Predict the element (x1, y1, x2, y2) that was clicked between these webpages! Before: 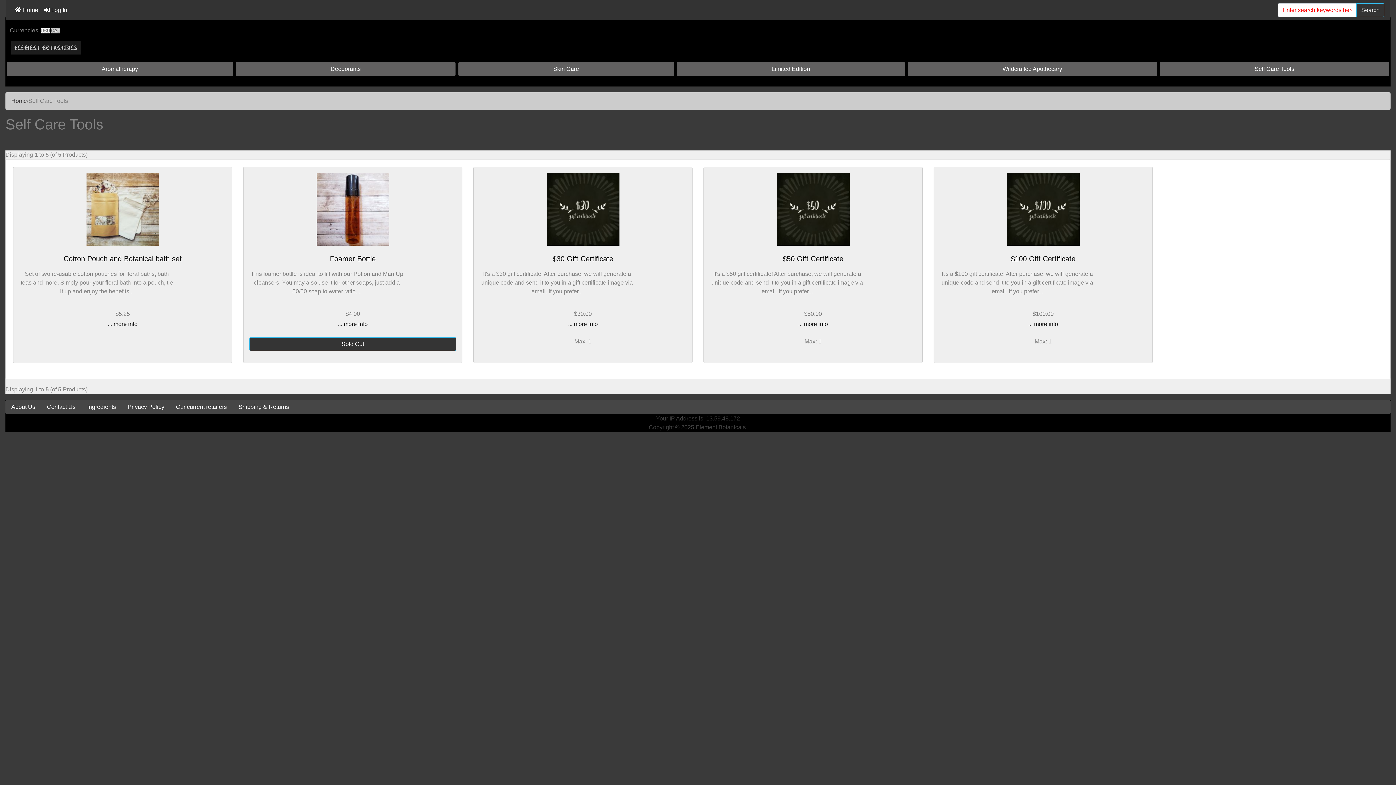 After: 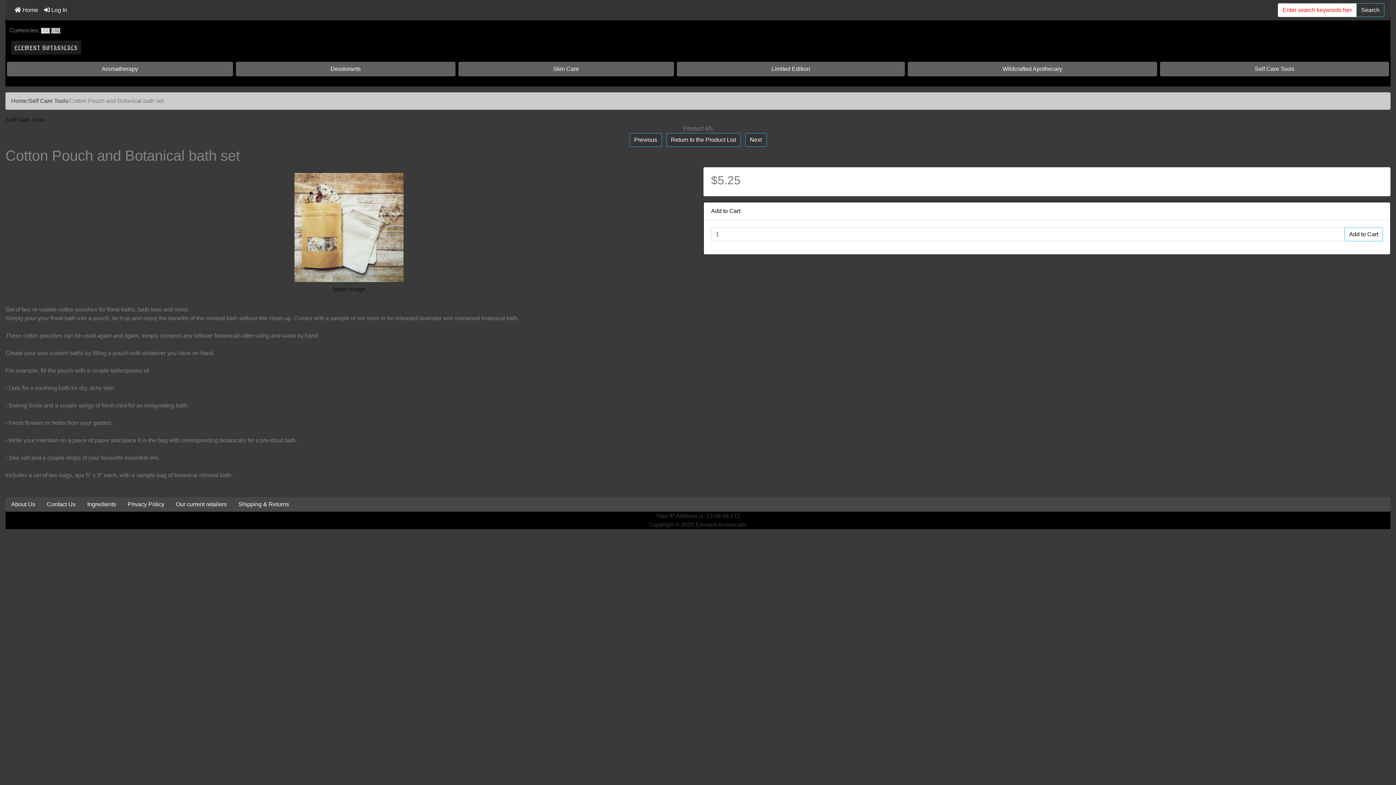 Action: bbox: (63, 255, 181, 263) label: Cotton Pouch and Botanical bath set